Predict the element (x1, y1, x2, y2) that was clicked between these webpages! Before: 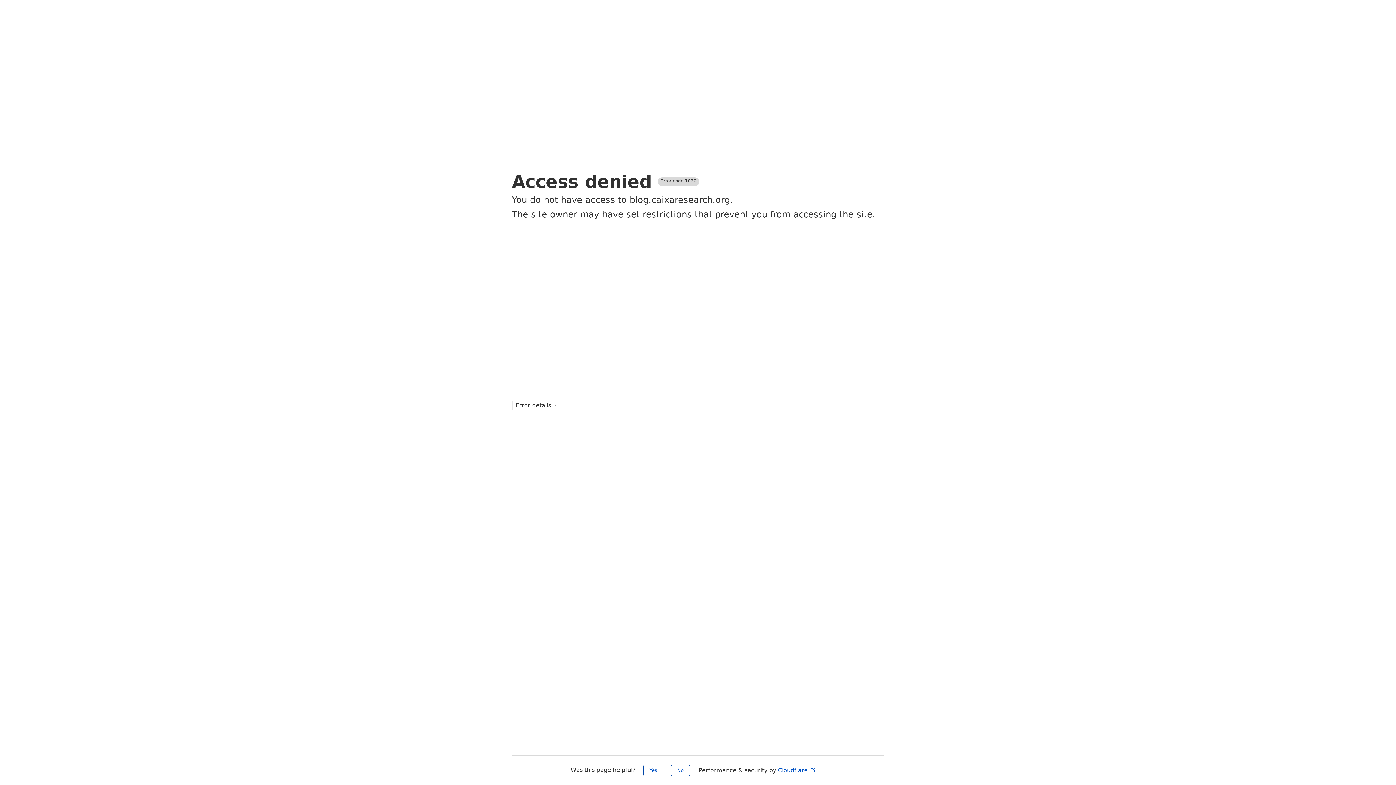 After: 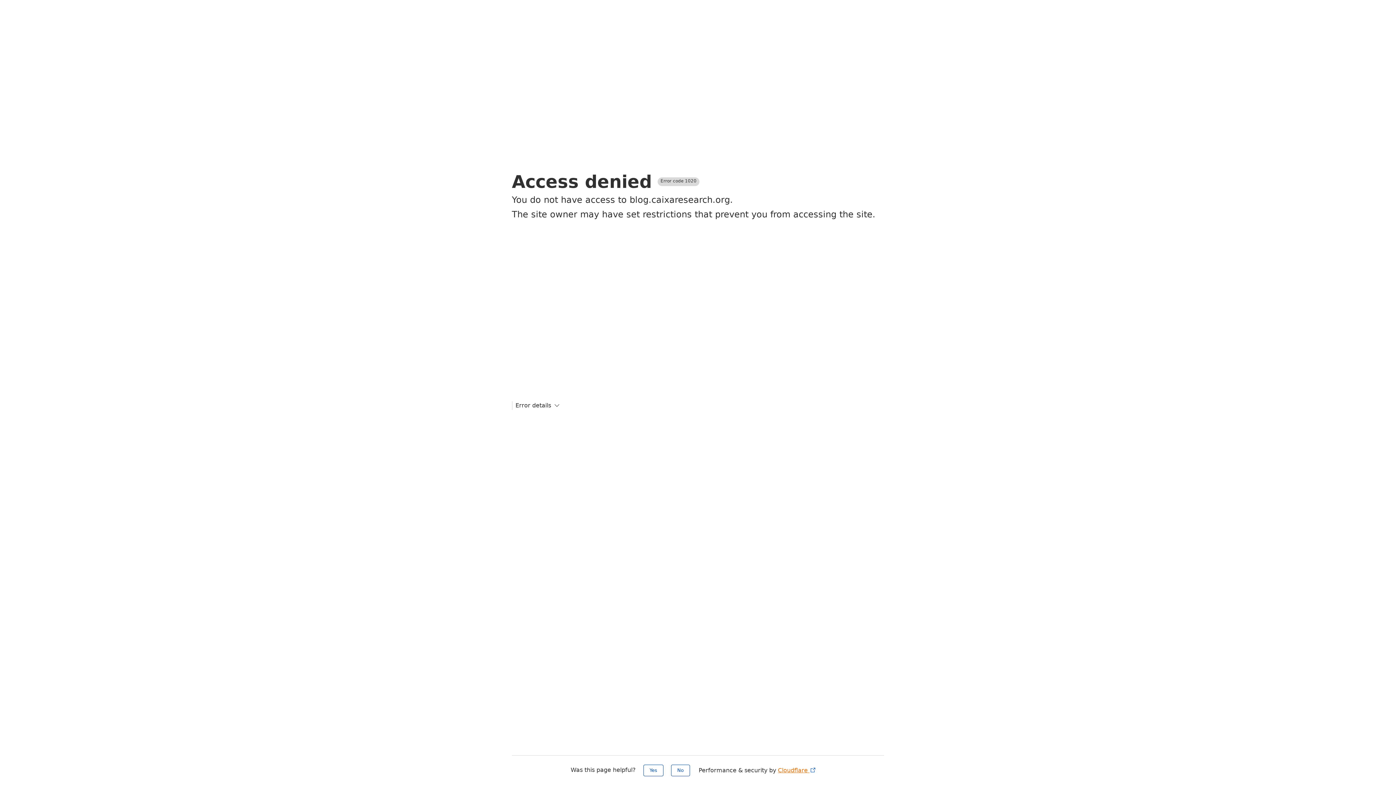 Action: label: Cloudflare  bbox: (778, 767, 816, 774)